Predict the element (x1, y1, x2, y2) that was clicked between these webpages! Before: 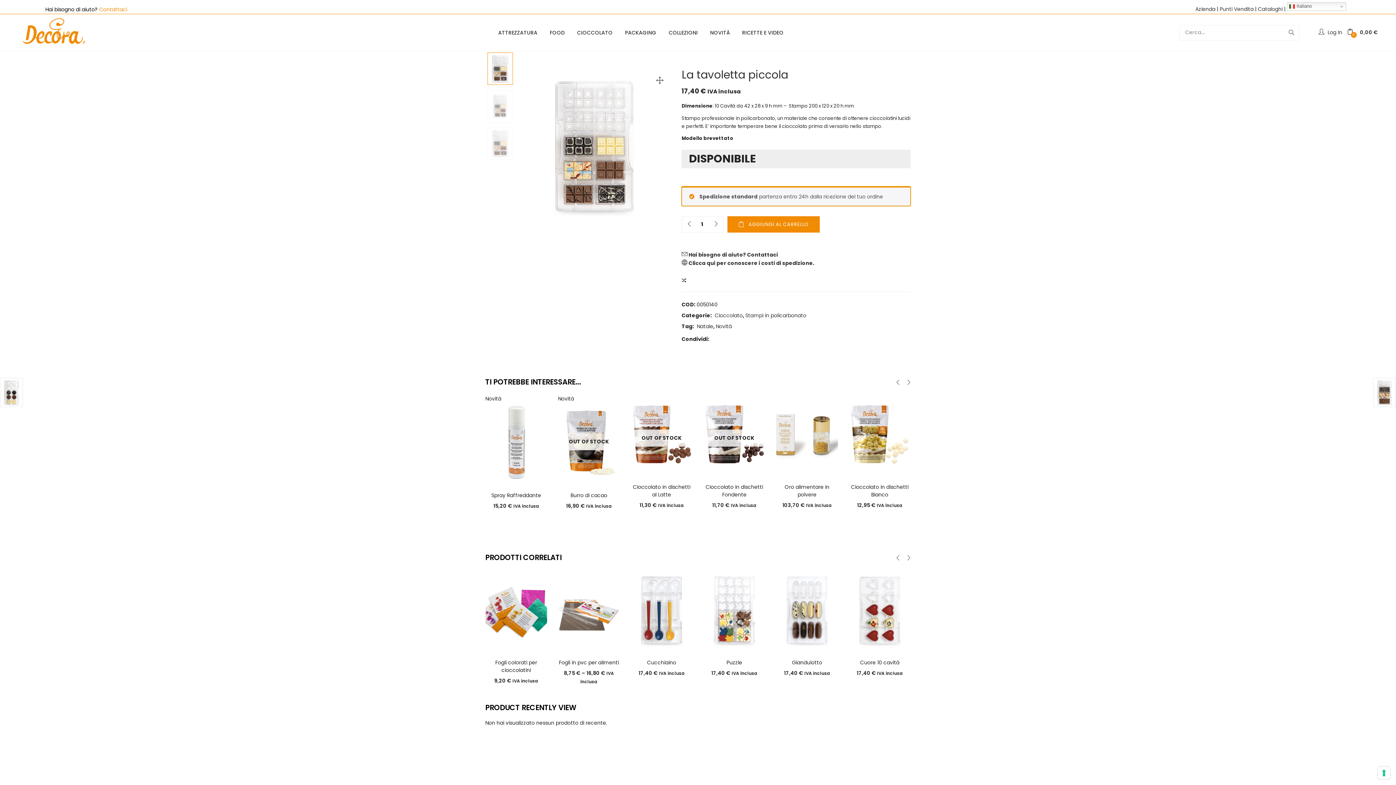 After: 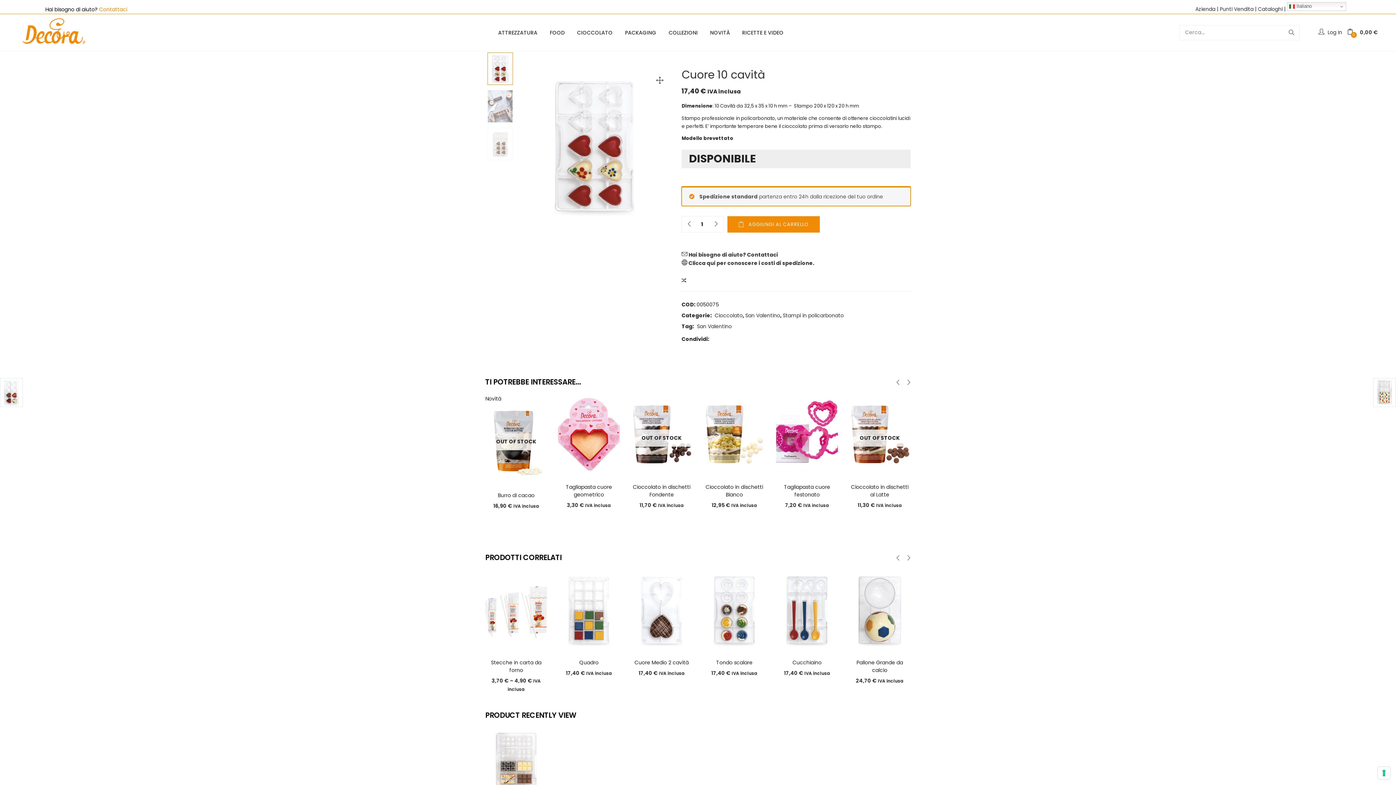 Action: bbox: (849, 606, 910, 613)